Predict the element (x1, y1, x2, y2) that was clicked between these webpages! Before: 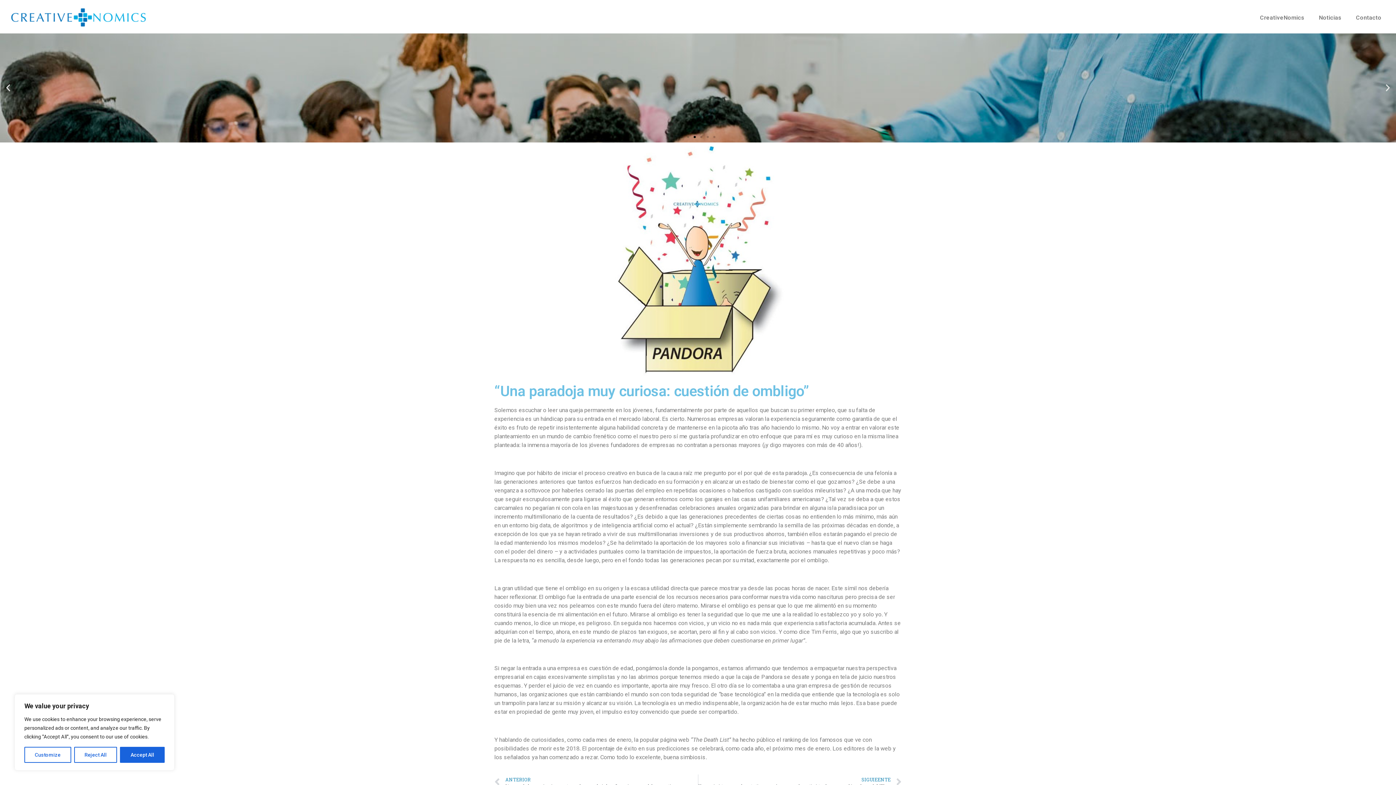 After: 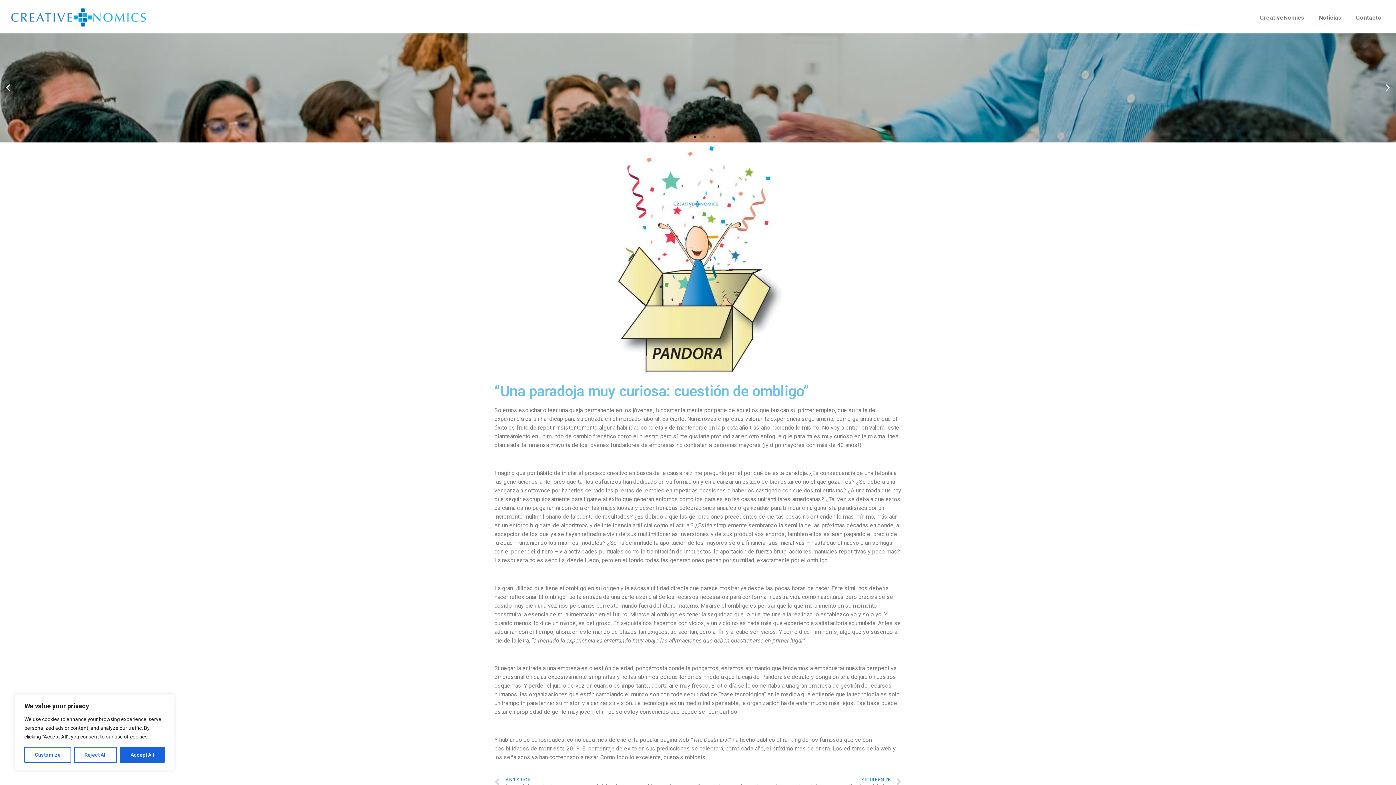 Action: label: Go to slide 3 bbox: (693, 136, 696, 138)